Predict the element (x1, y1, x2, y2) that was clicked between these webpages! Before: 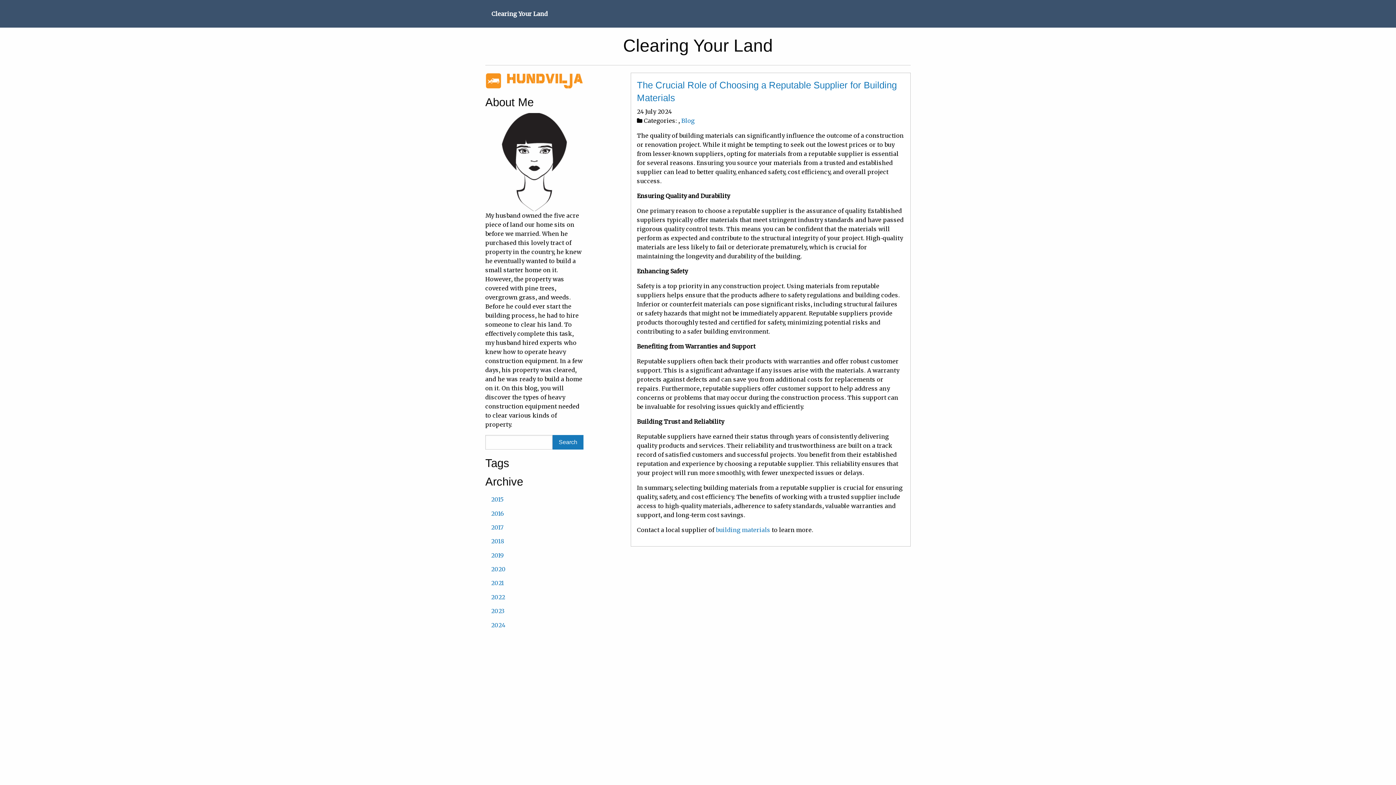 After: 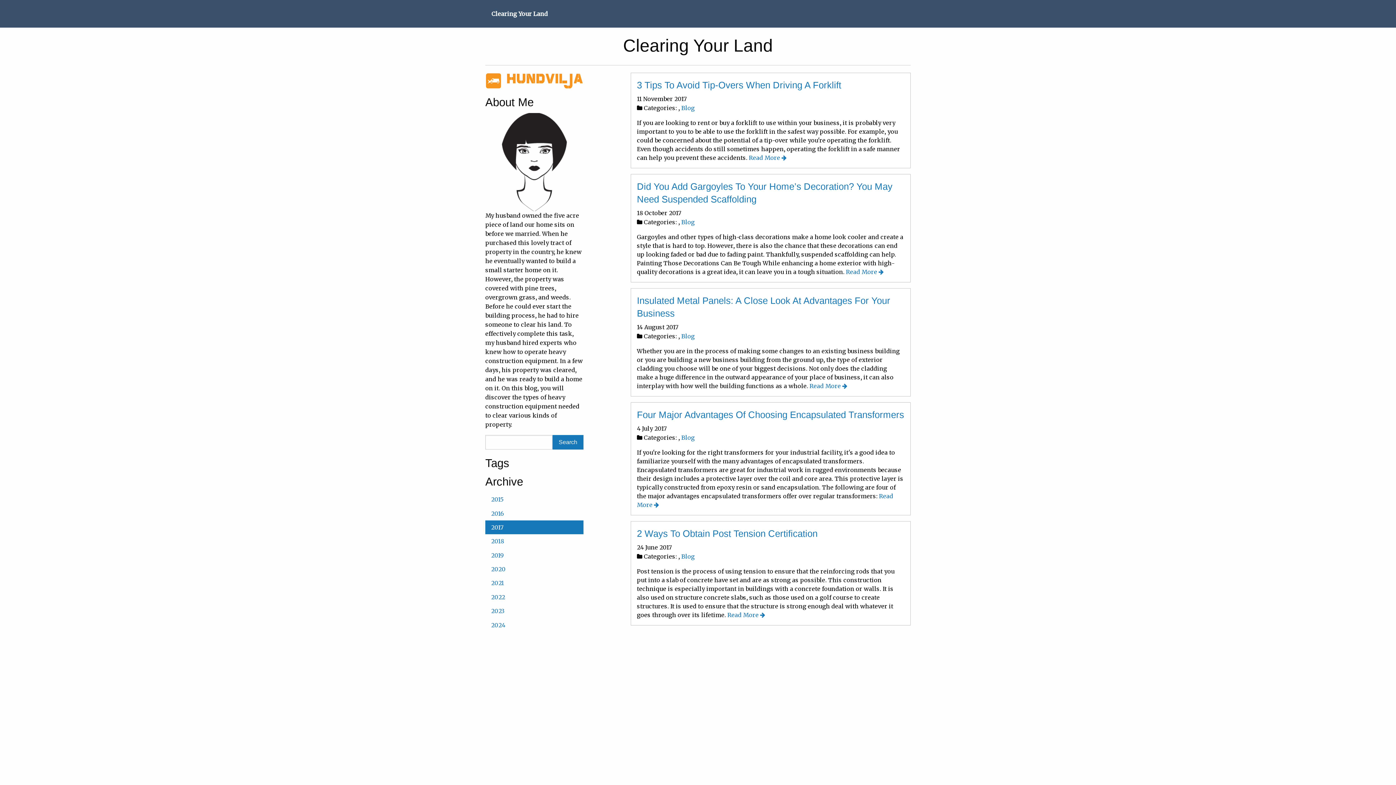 Action: bbox: (485, 520, 583, 534) label: 2017